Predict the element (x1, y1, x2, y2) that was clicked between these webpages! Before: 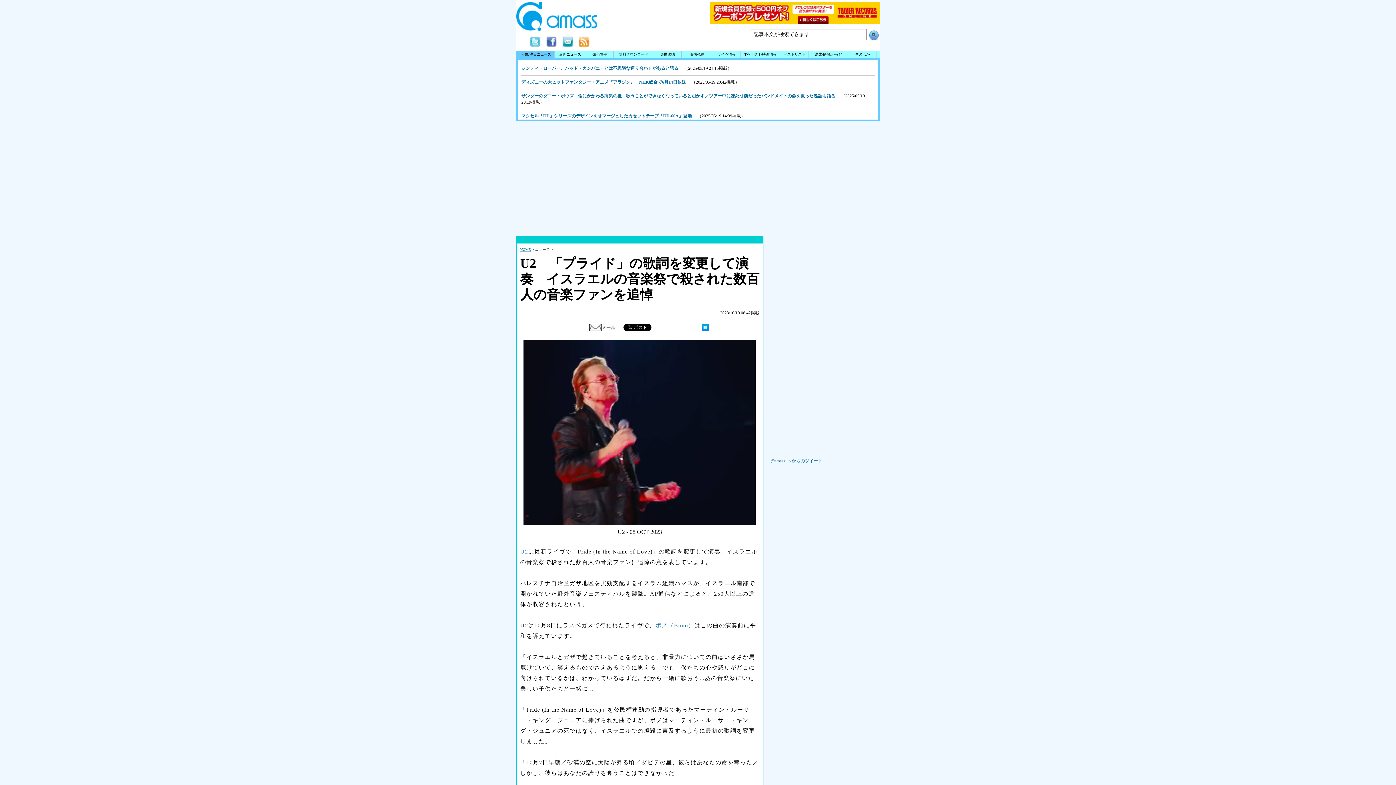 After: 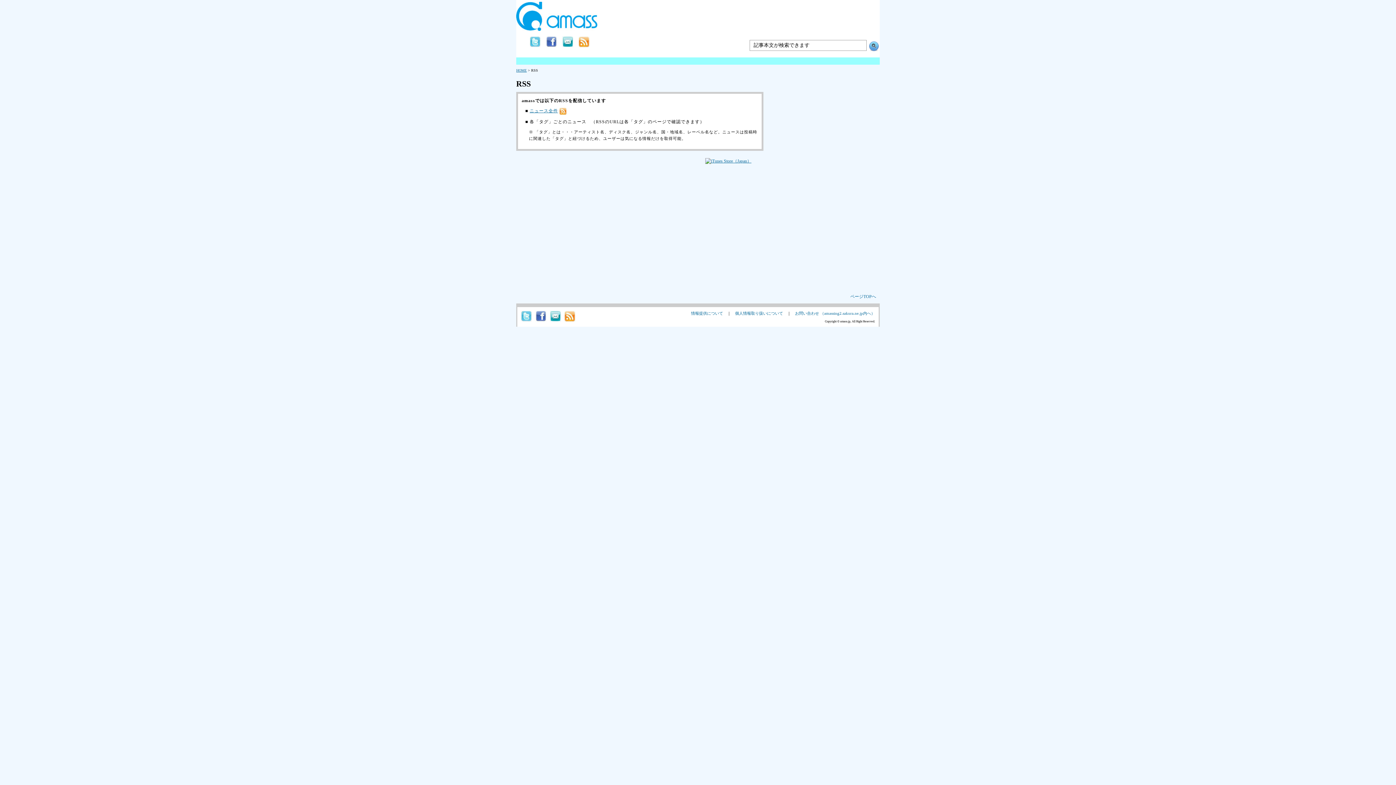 Action: bbox: (573, 43, 589, 48)